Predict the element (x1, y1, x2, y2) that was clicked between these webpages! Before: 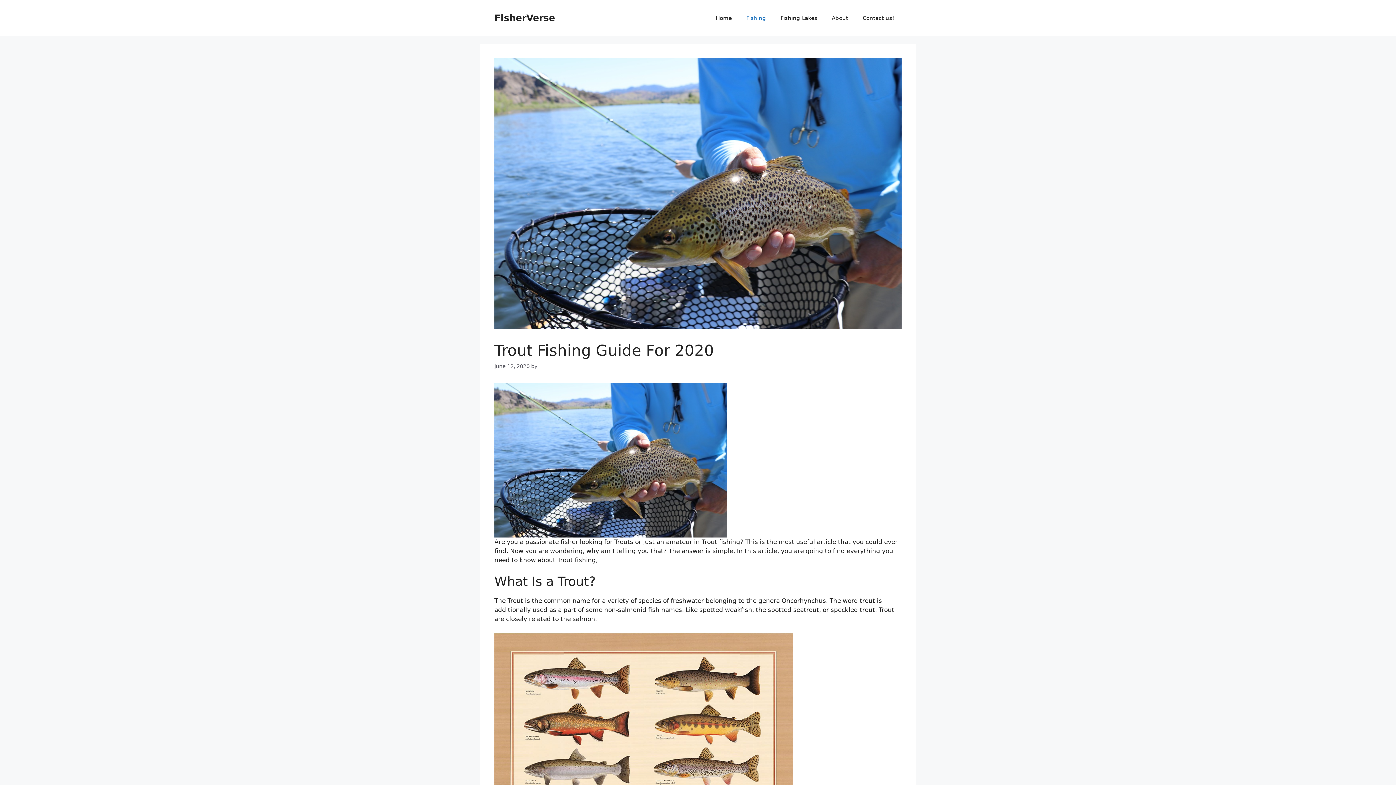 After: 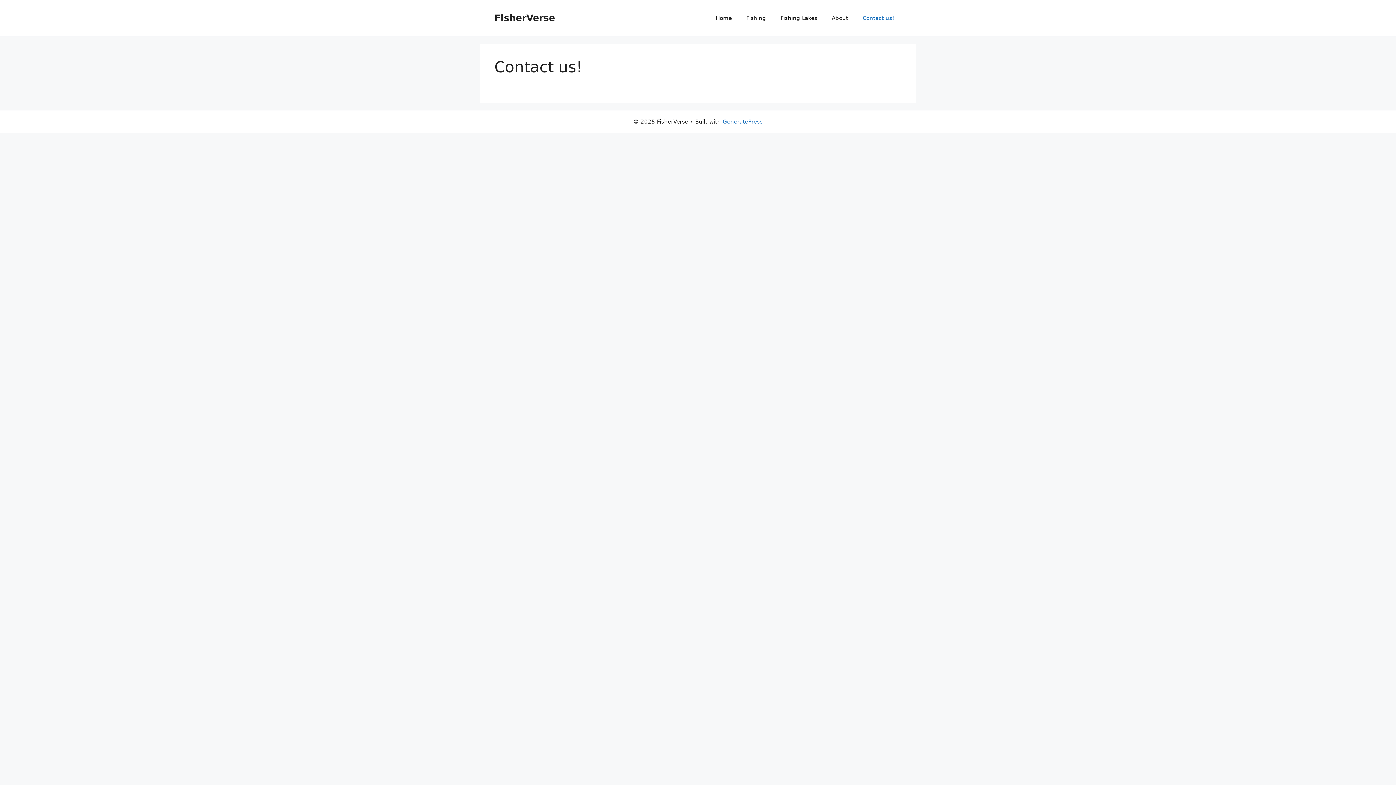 Action: label: Contact us! bbox: (855, 7, 901, 29)